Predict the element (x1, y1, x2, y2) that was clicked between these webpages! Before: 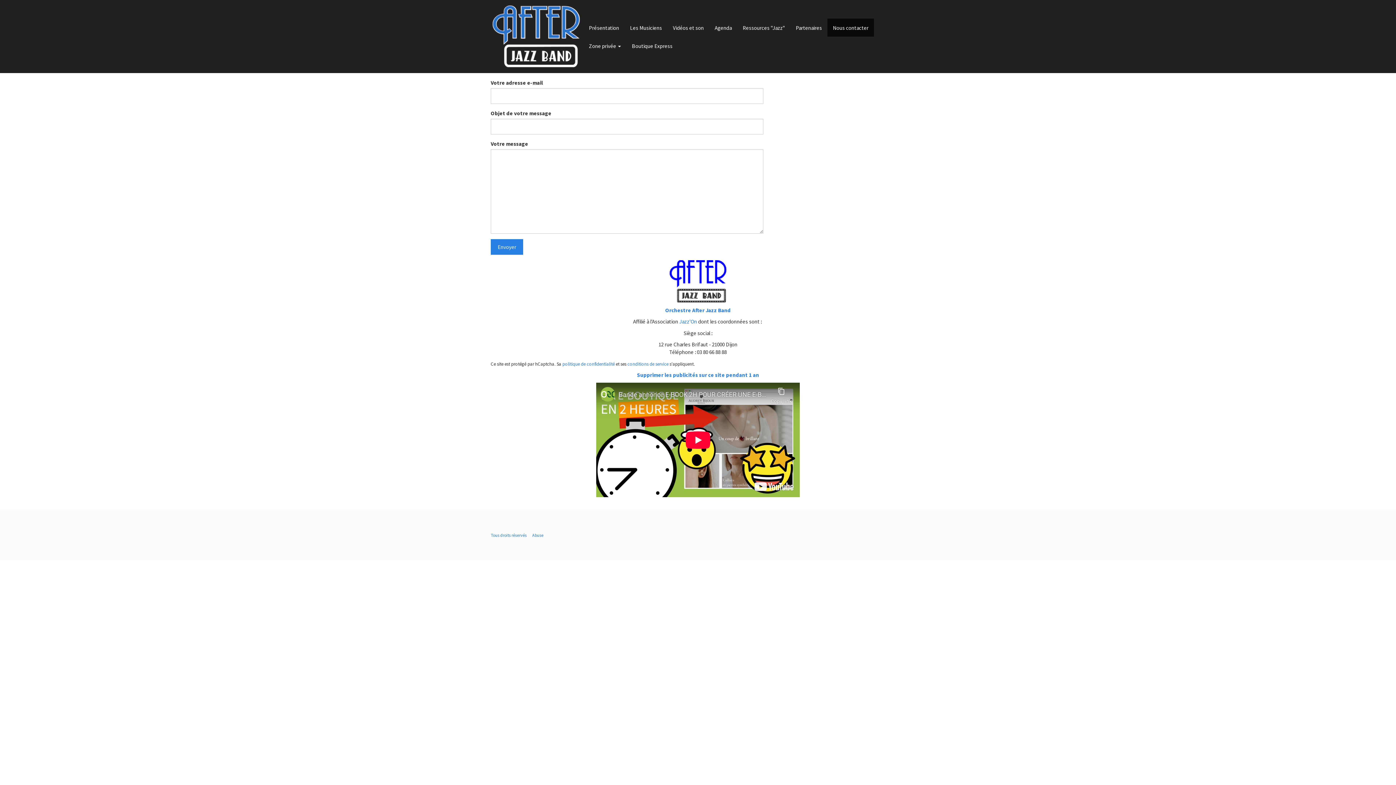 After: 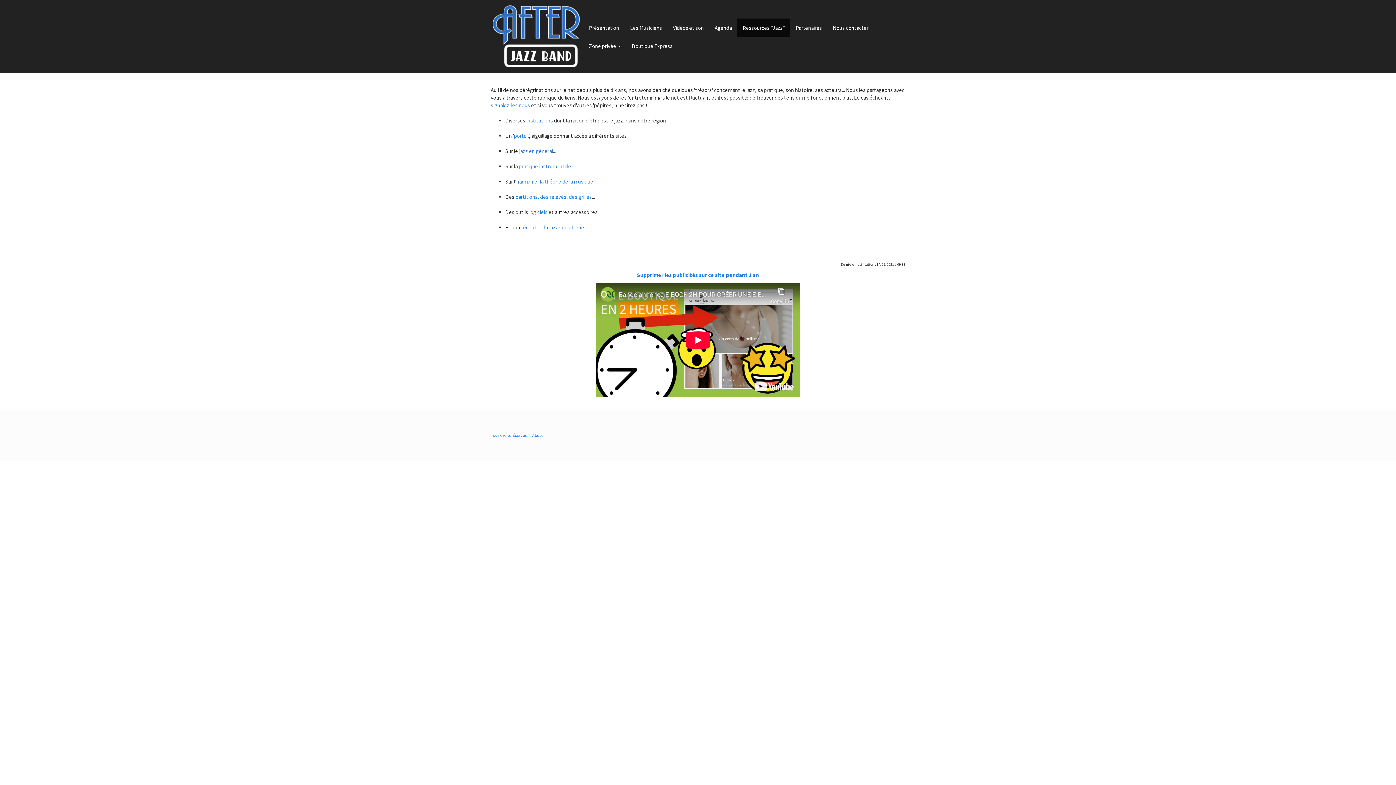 Action: label: Ressources "Jazz" bbox: (737, 18, 790, 36)